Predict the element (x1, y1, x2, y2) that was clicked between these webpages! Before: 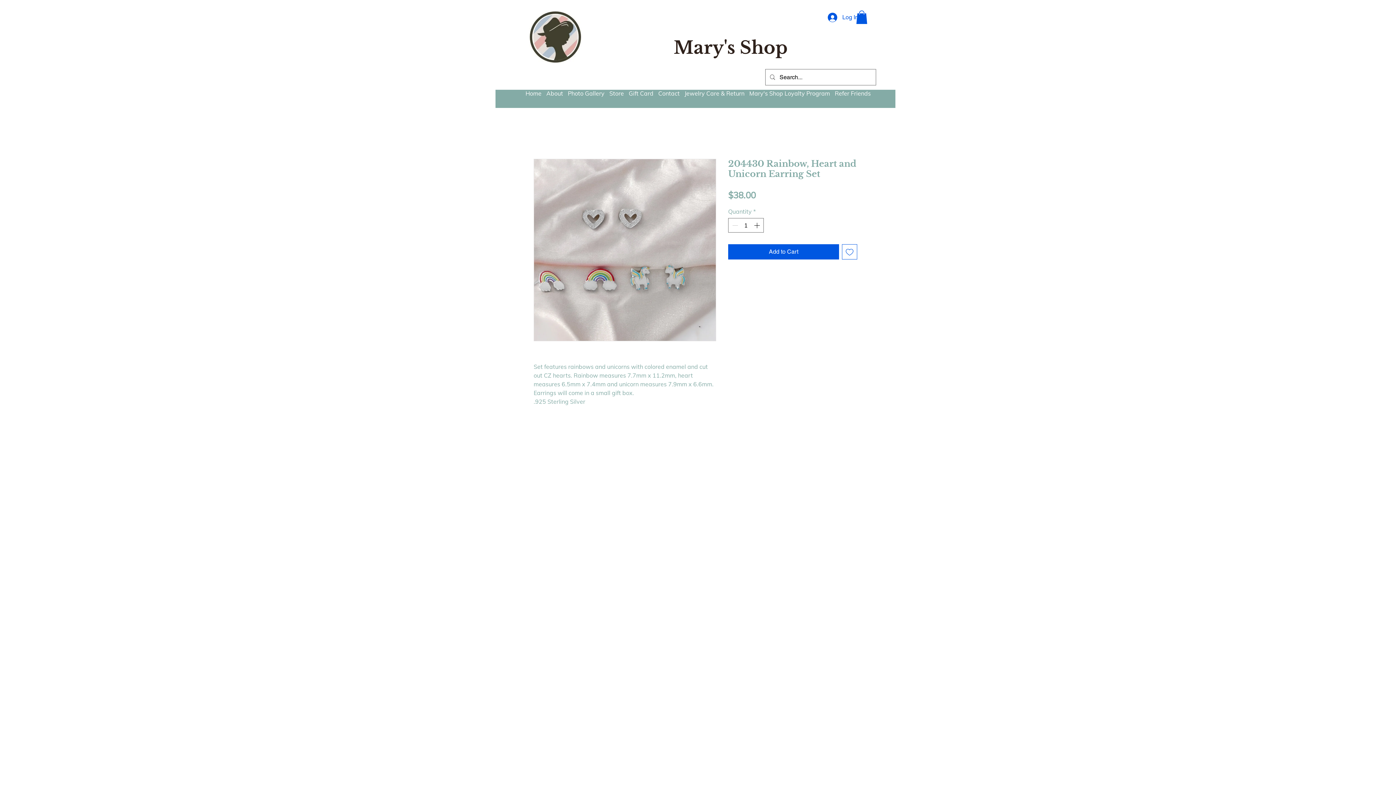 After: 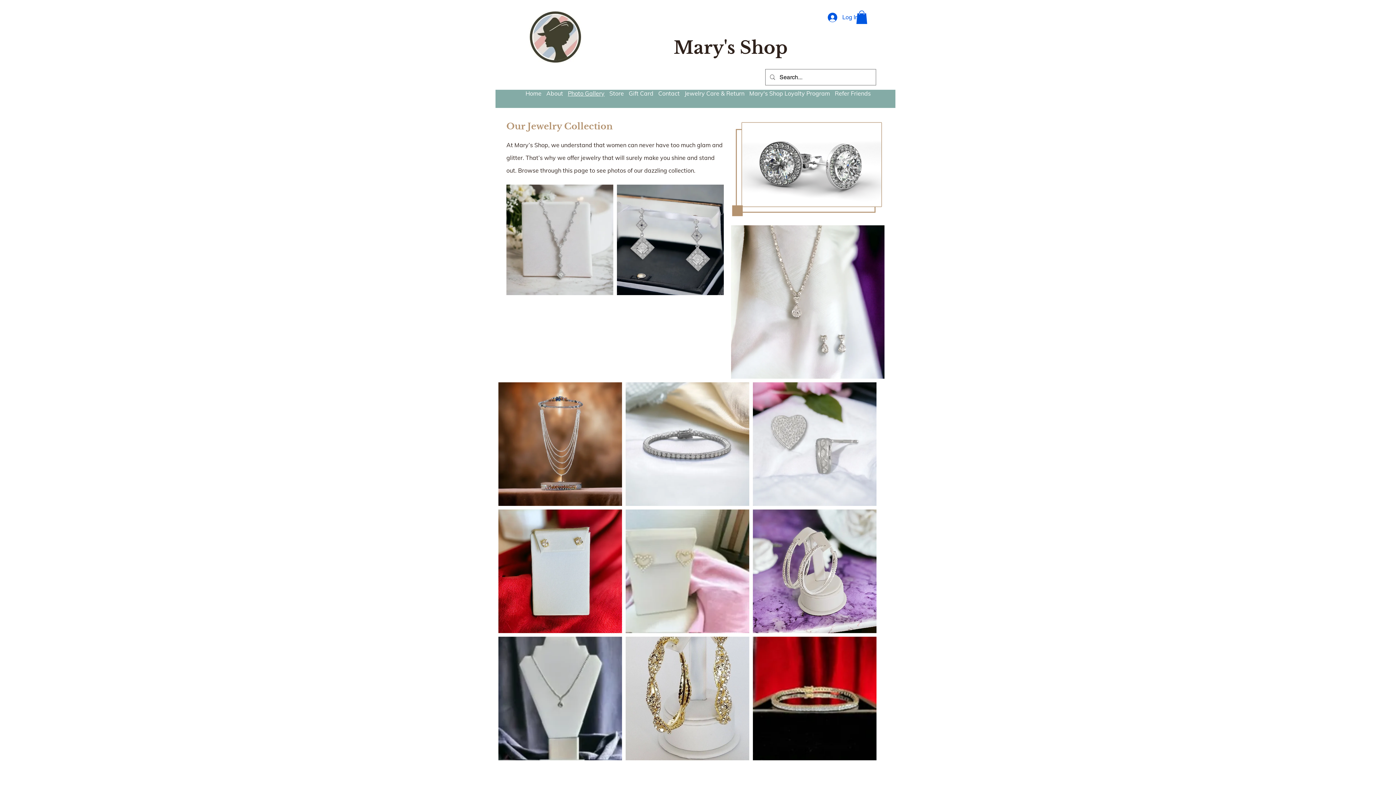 Action: label: Photo Gallery bbox: (565, 89, 607, 97)